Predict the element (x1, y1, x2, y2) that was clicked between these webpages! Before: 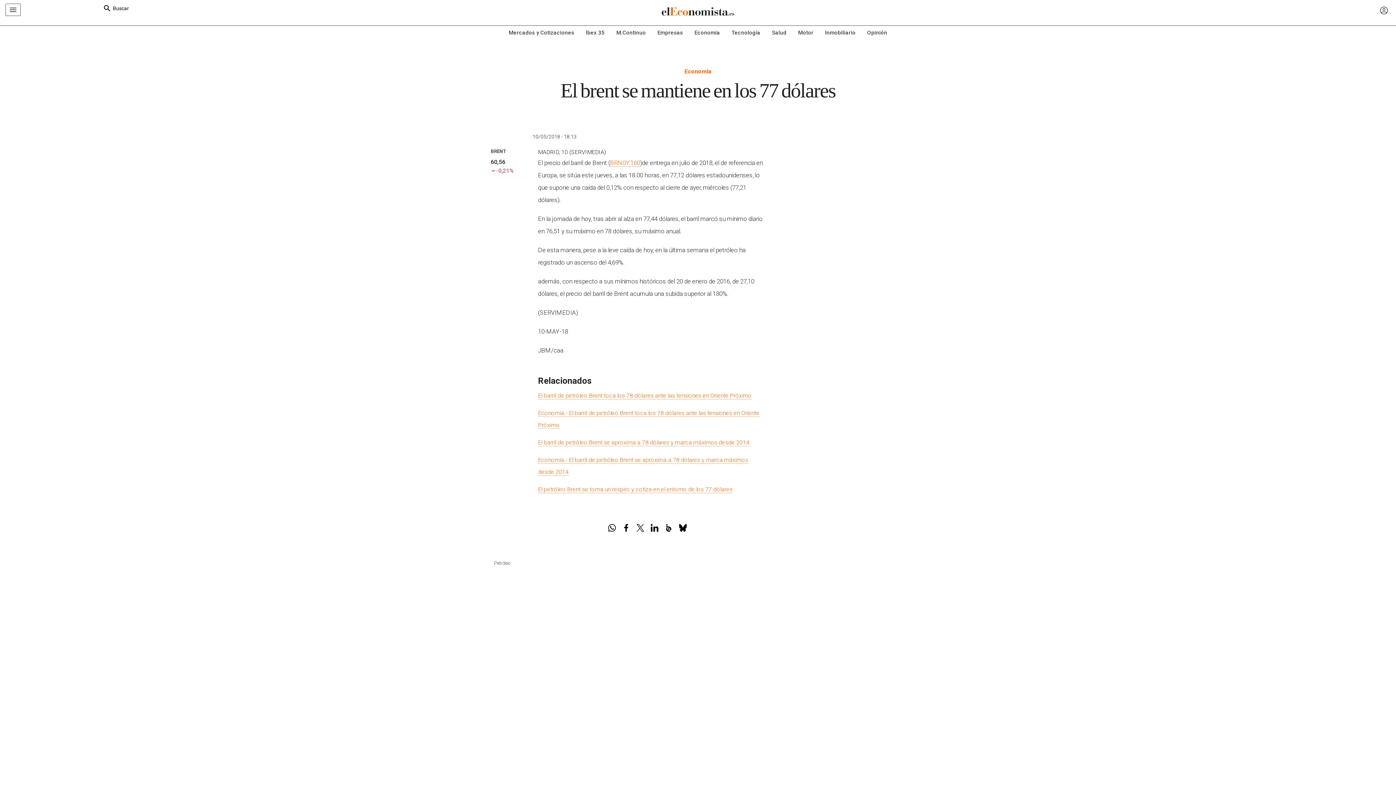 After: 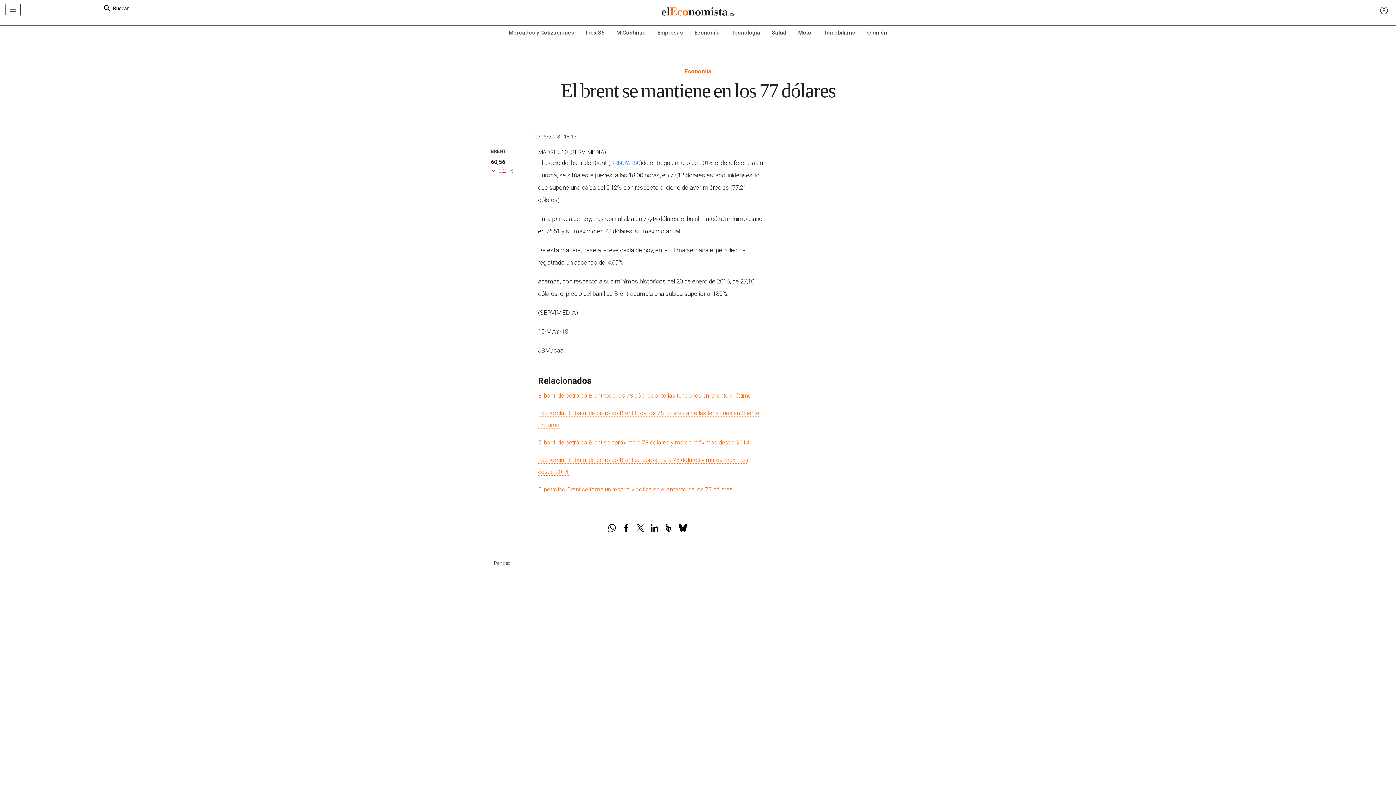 Action: bbox: (610, 159, 640, 166) label: BRN0Y.160